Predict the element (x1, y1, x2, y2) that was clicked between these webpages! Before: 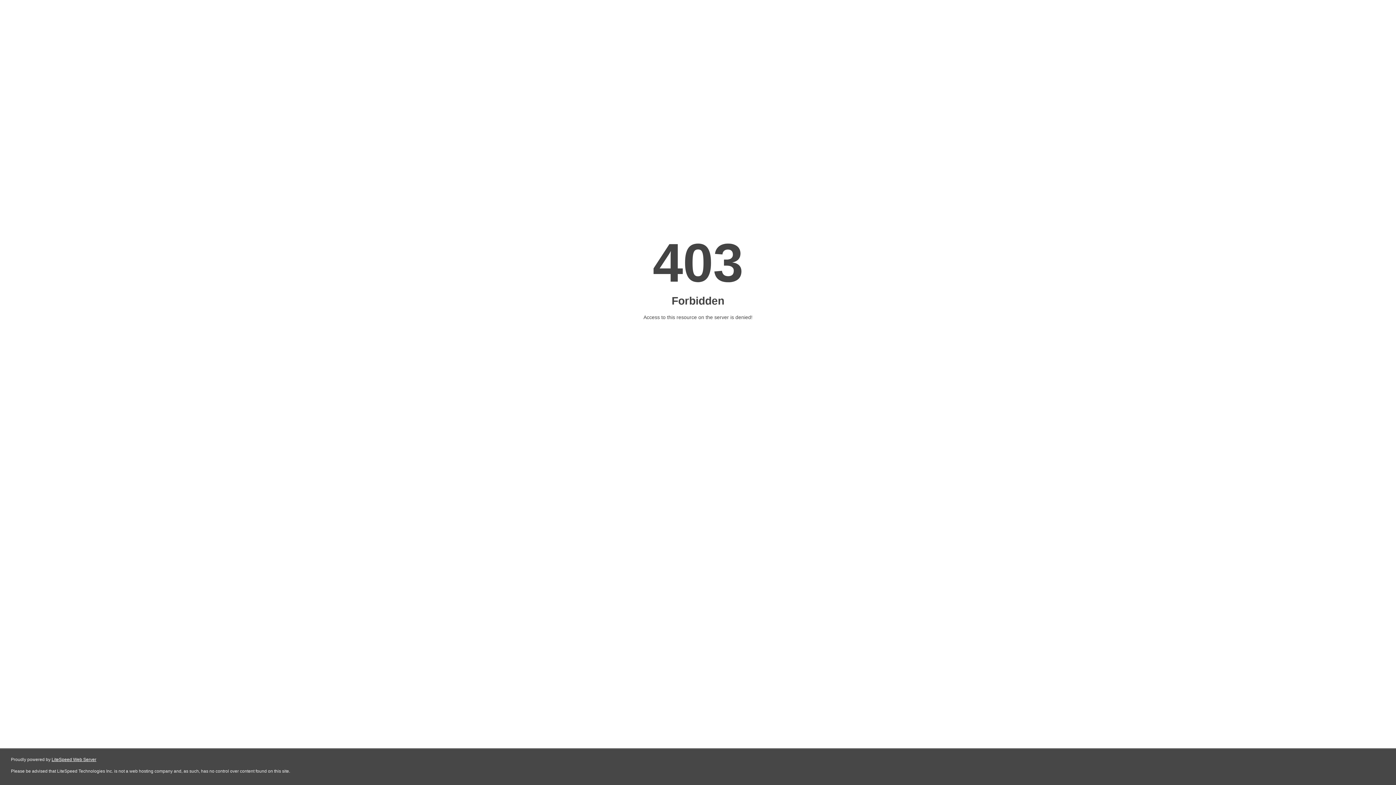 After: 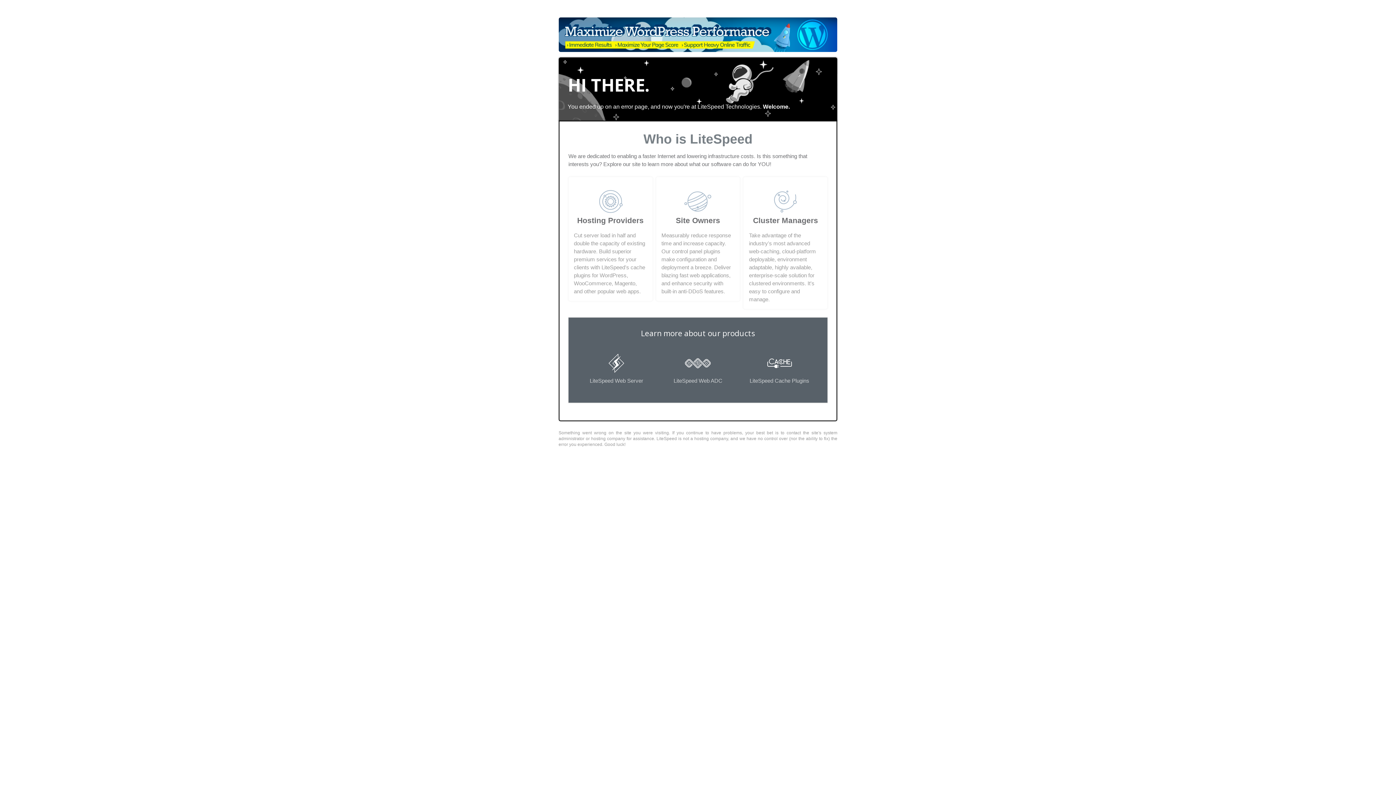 Action: bbox: (51, 757, 96, 762) label: LiteSpeed Web Server